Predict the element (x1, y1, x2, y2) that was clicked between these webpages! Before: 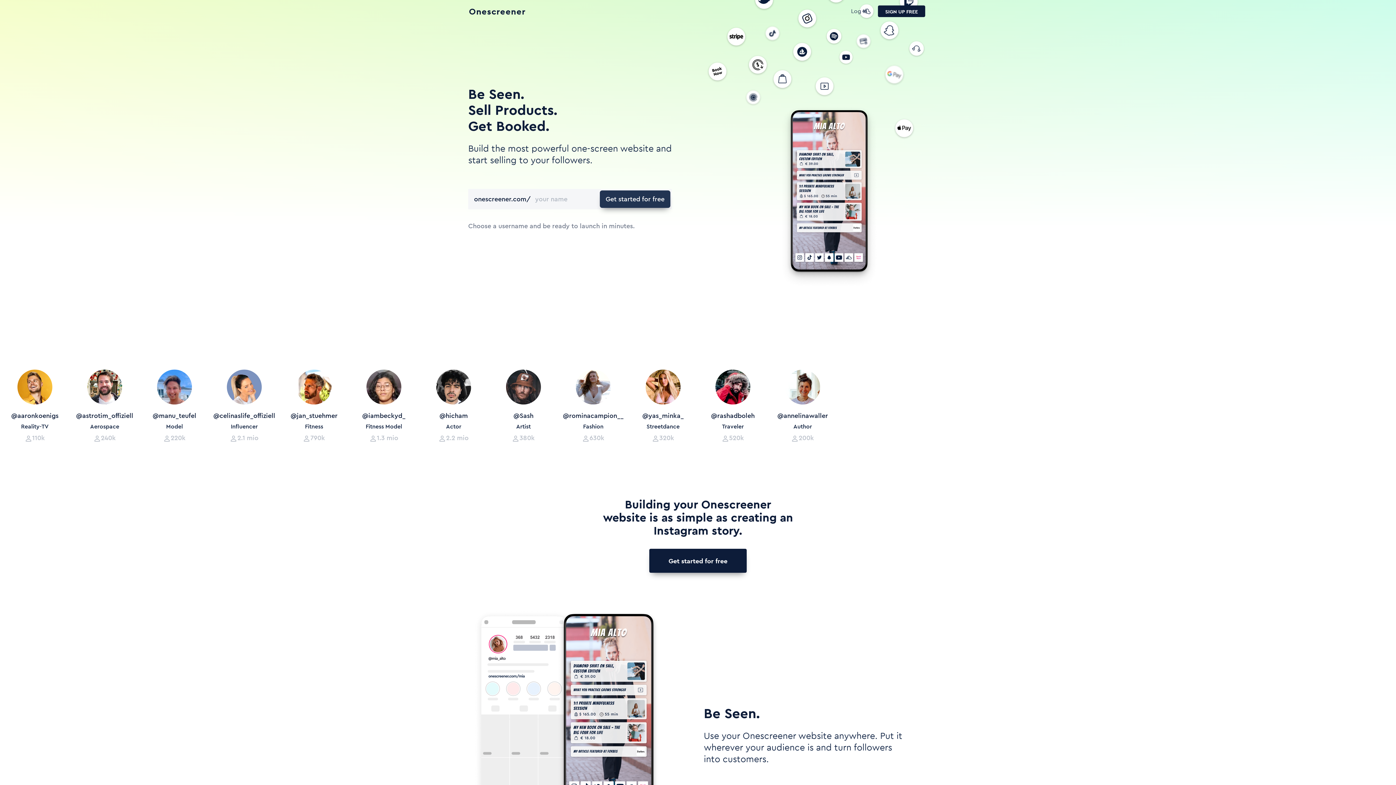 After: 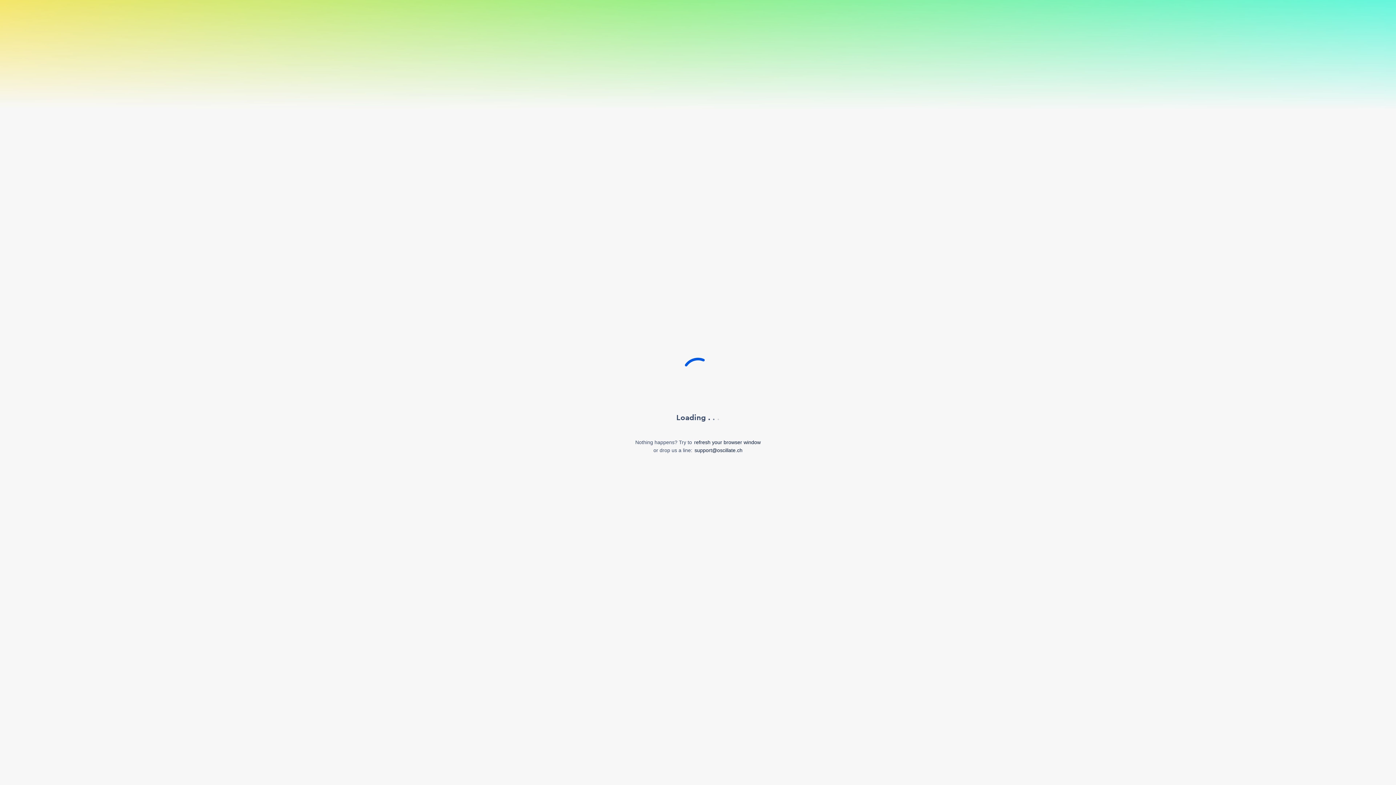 Action: label: Get started for free bbox: (649, 549, 746, 573)